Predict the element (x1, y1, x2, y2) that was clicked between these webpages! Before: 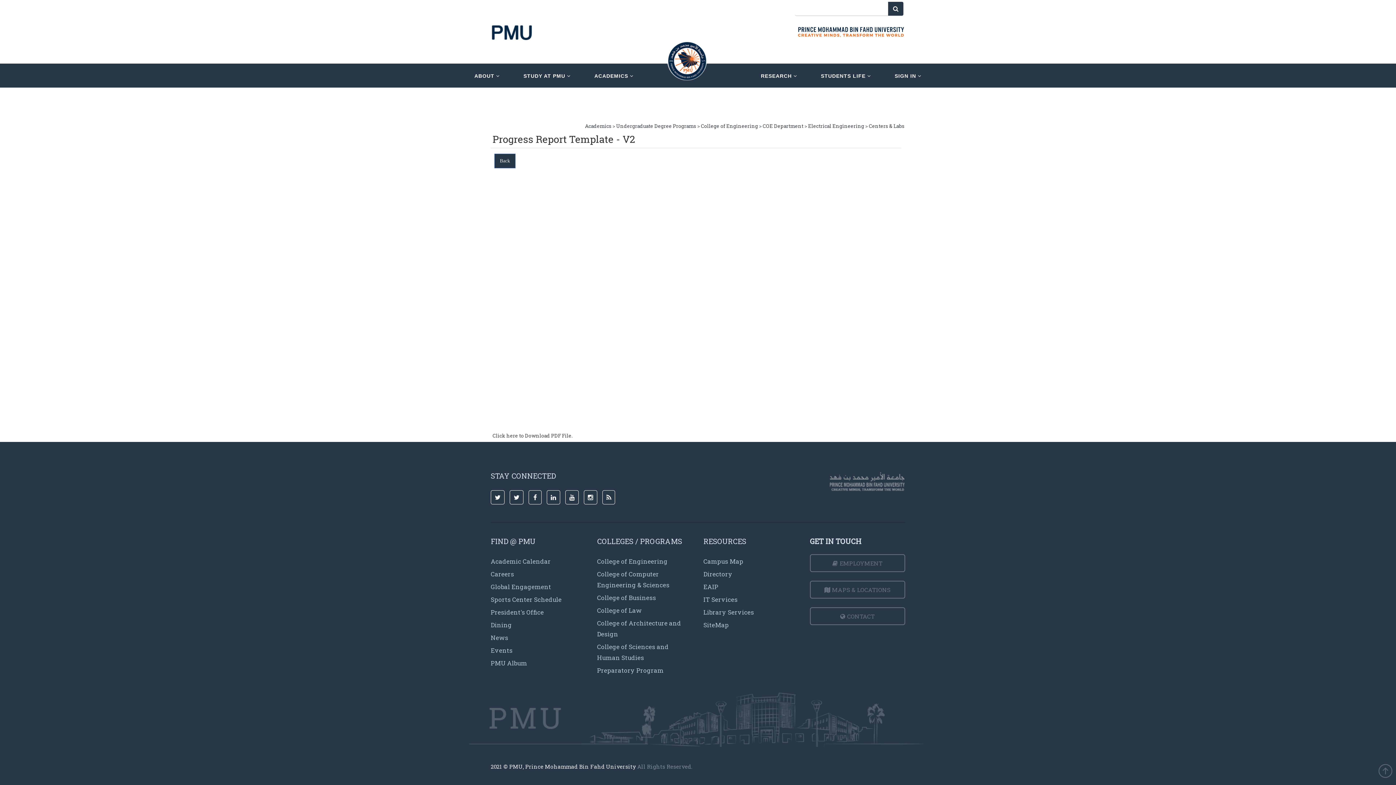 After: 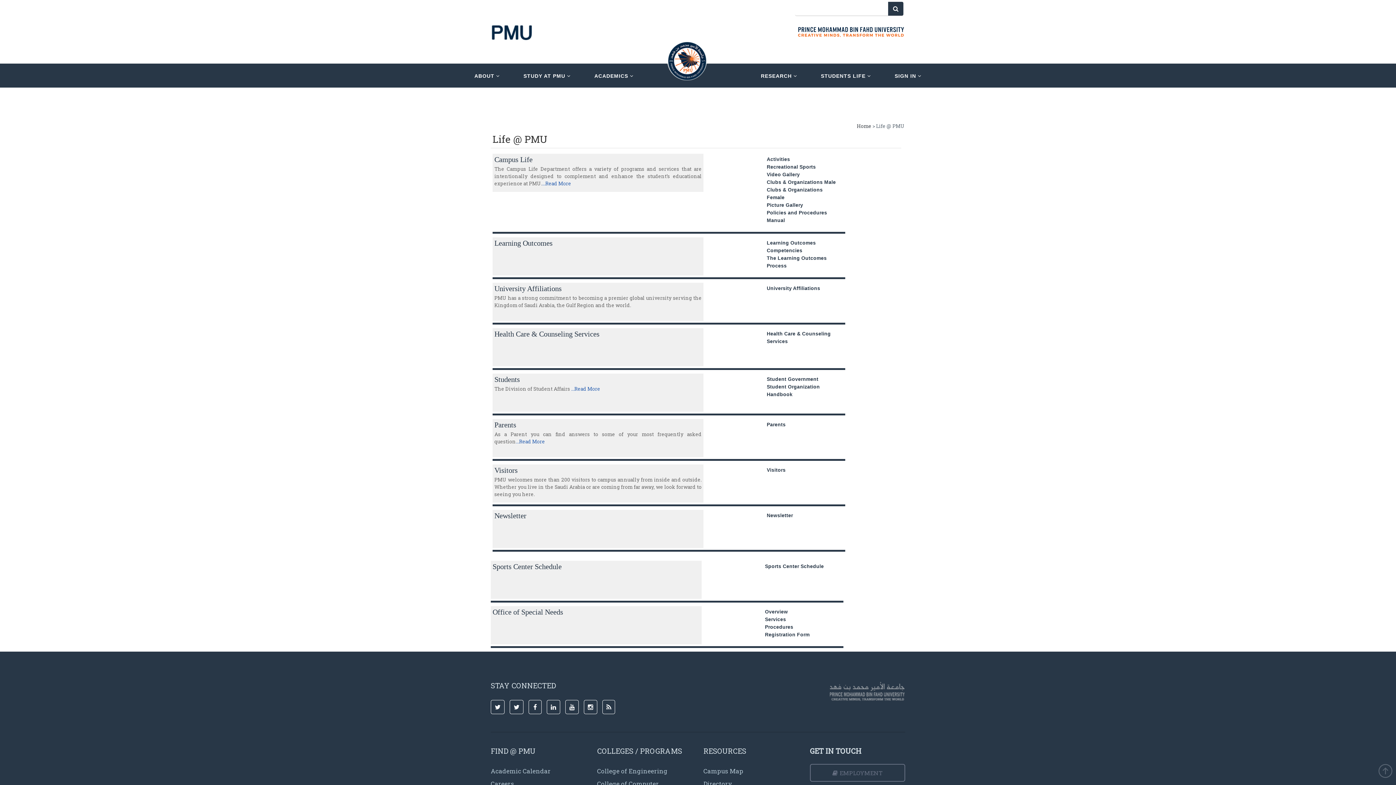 Action: bbox: (821, 71, 871, 80) label: STUDENTS LIFE 